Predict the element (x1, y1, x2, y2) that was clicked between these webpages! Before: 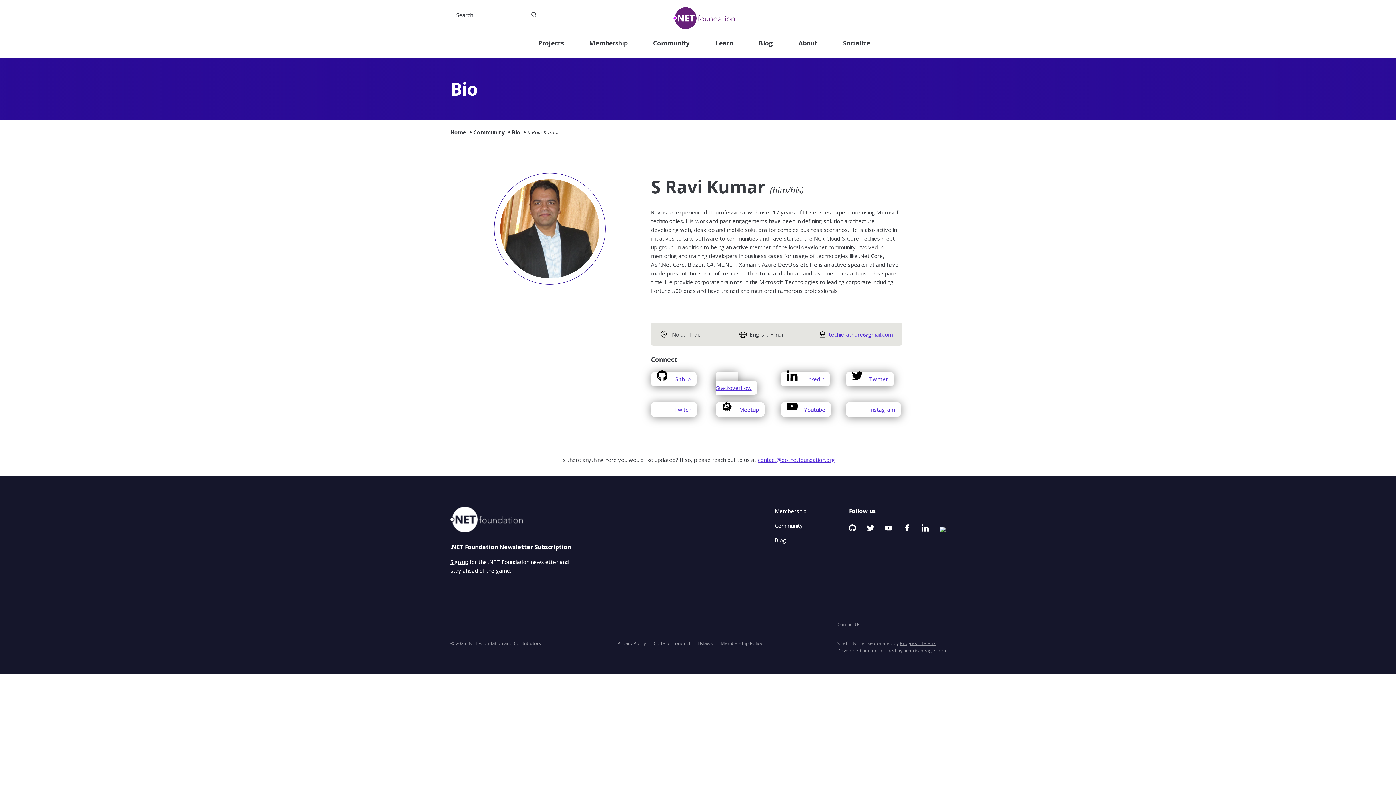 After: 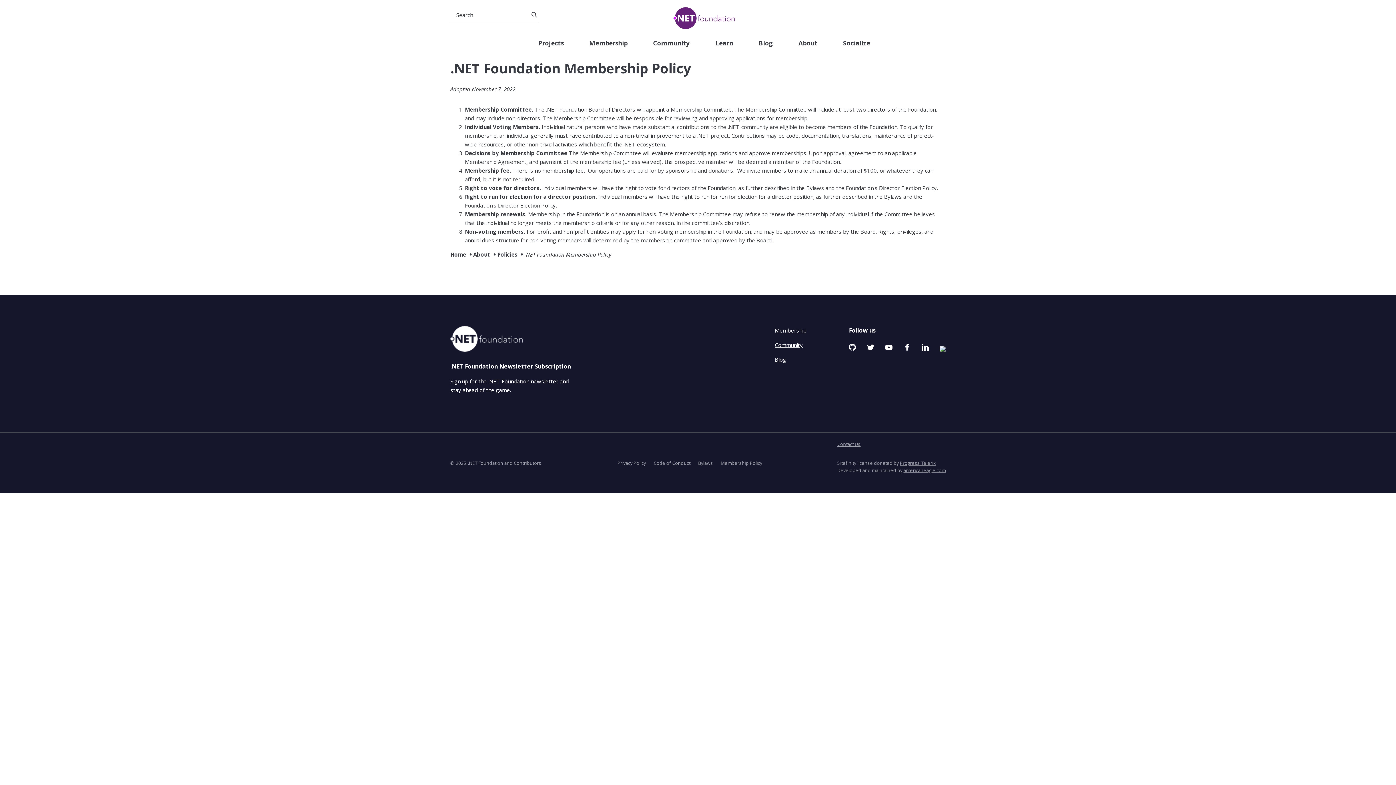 Action: bbox: (720, 640, 762, 647) label: Membership Policy